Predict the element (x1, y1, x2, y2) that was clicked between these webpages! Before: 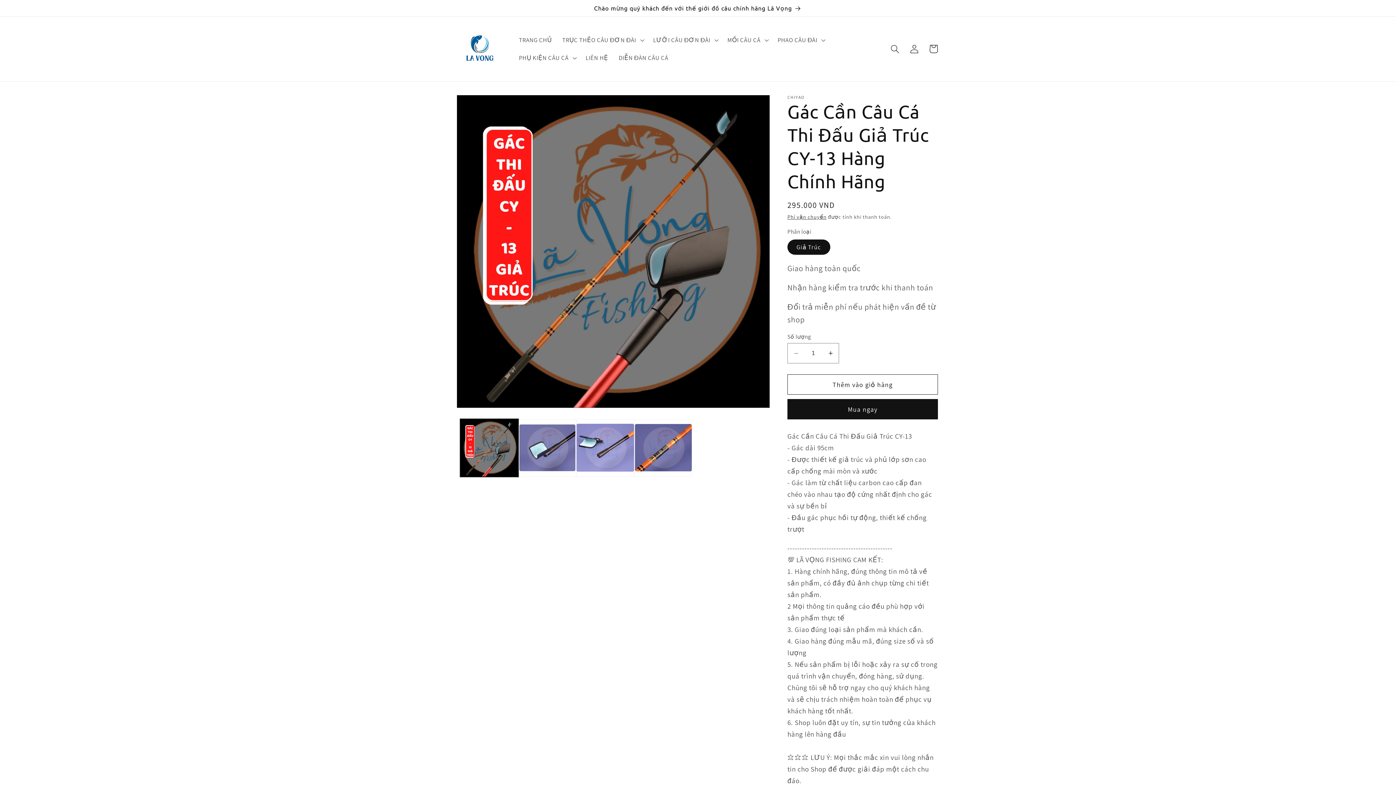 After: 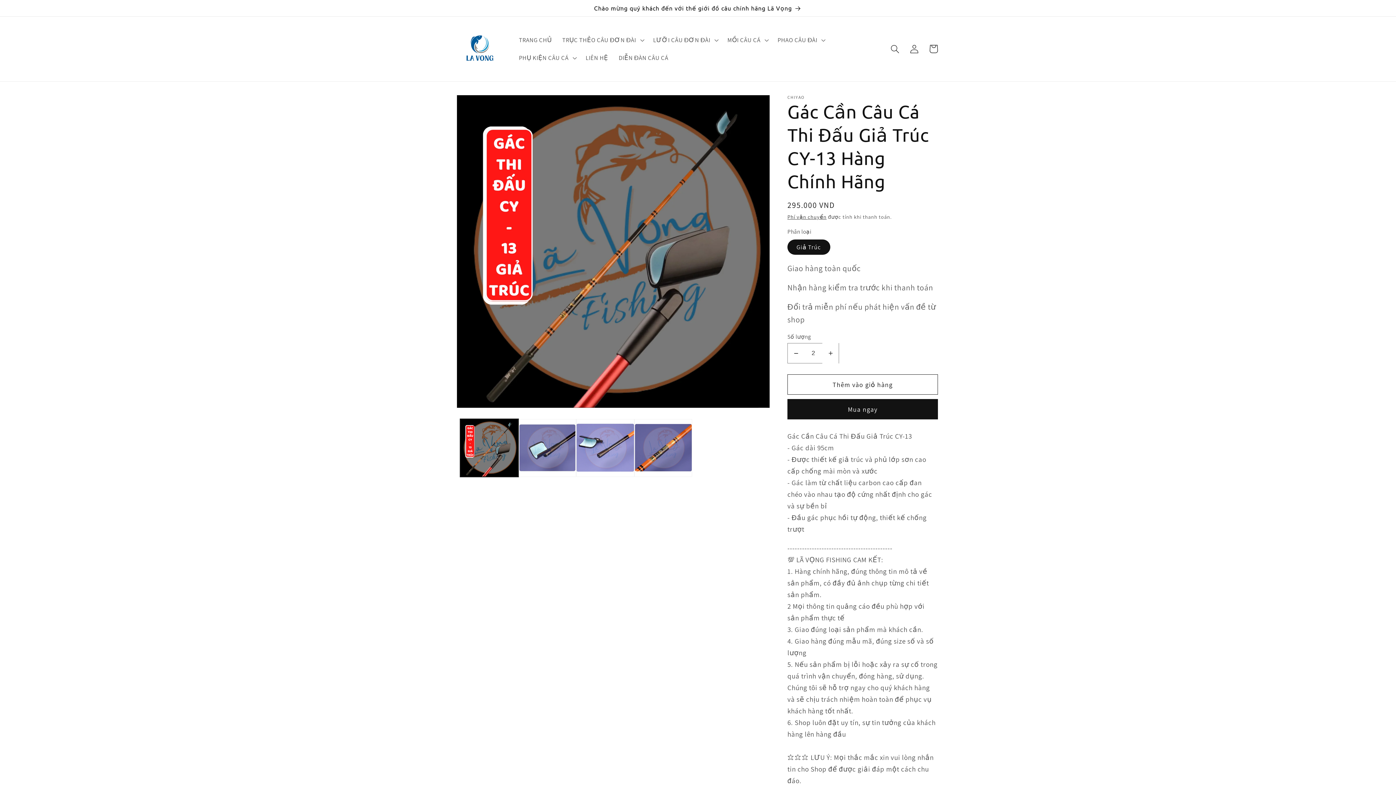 Action: label: Tăng số lượng của Gác Cần Câu Cá Thi Đấu Giả Trúc CY-13 Hàng Chính Hãng bbox: (822, 343, 838, 363)